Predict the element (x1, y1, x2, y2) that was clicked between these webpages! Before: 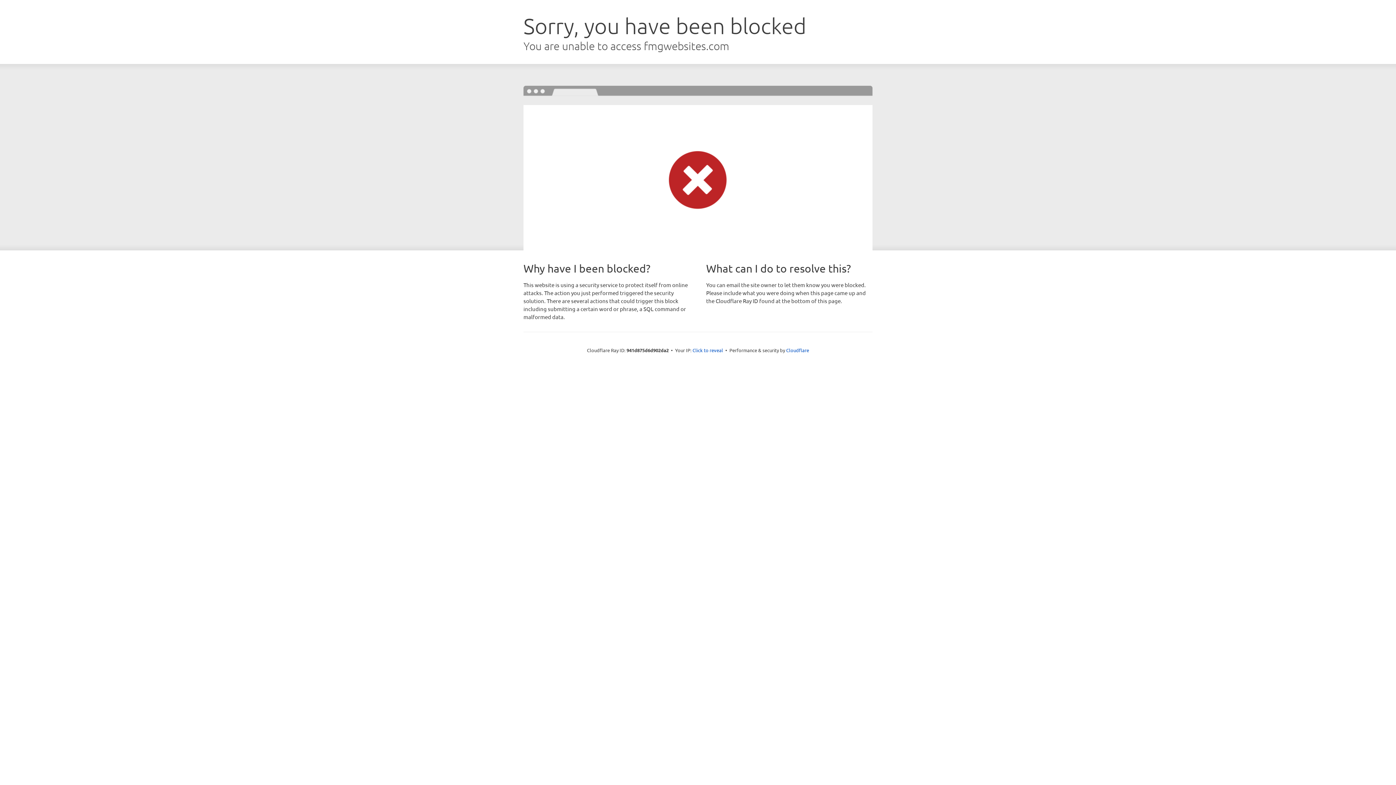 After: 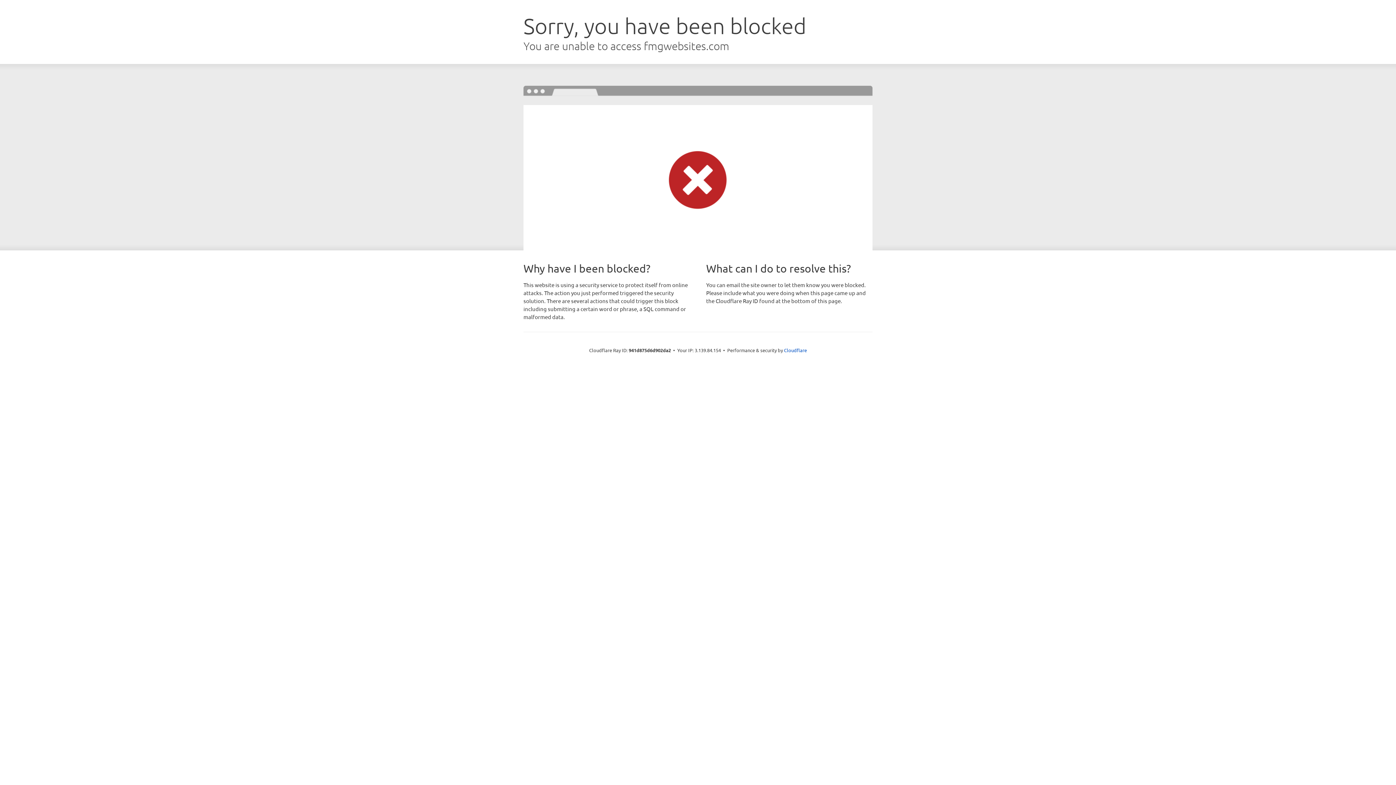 Action: bbox: (692, 346, 723, 353) label: Click to reveal